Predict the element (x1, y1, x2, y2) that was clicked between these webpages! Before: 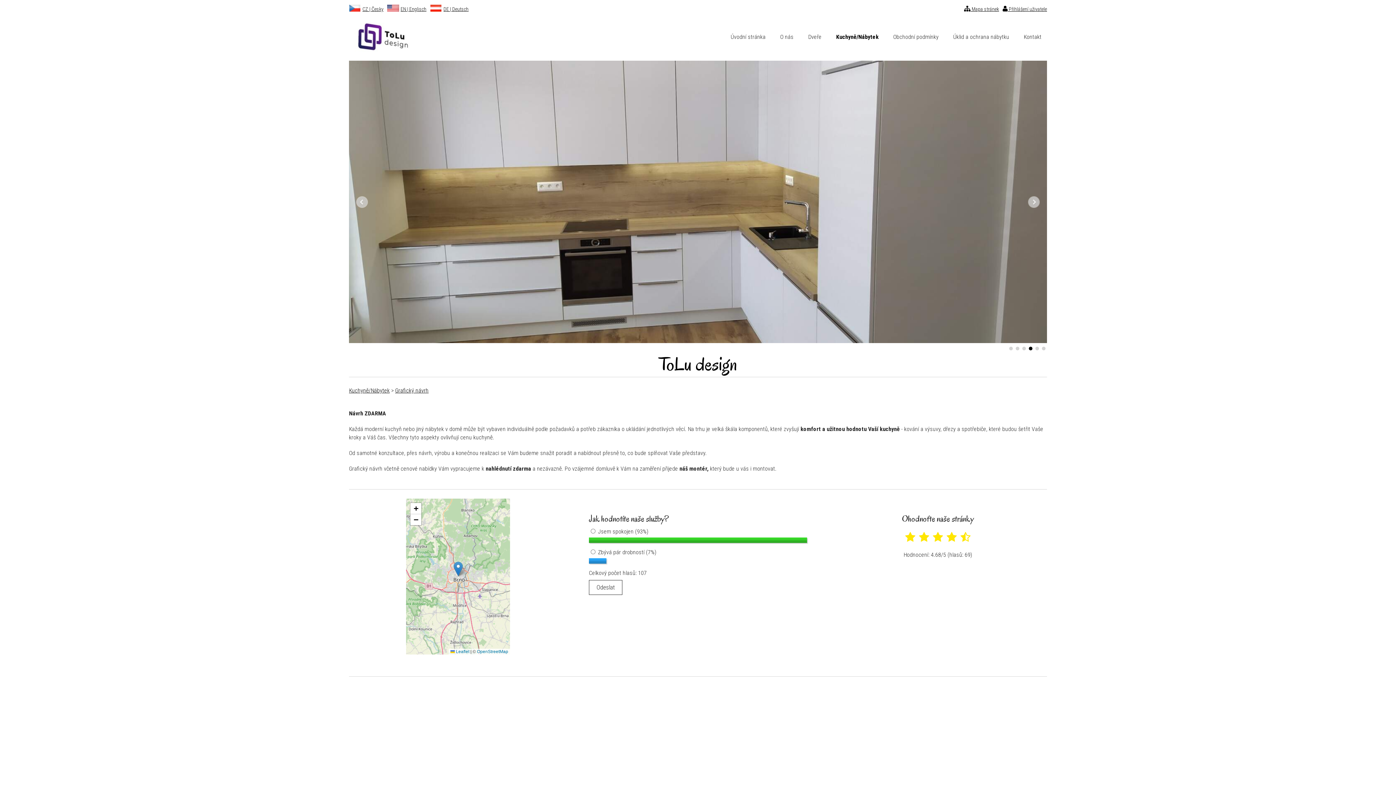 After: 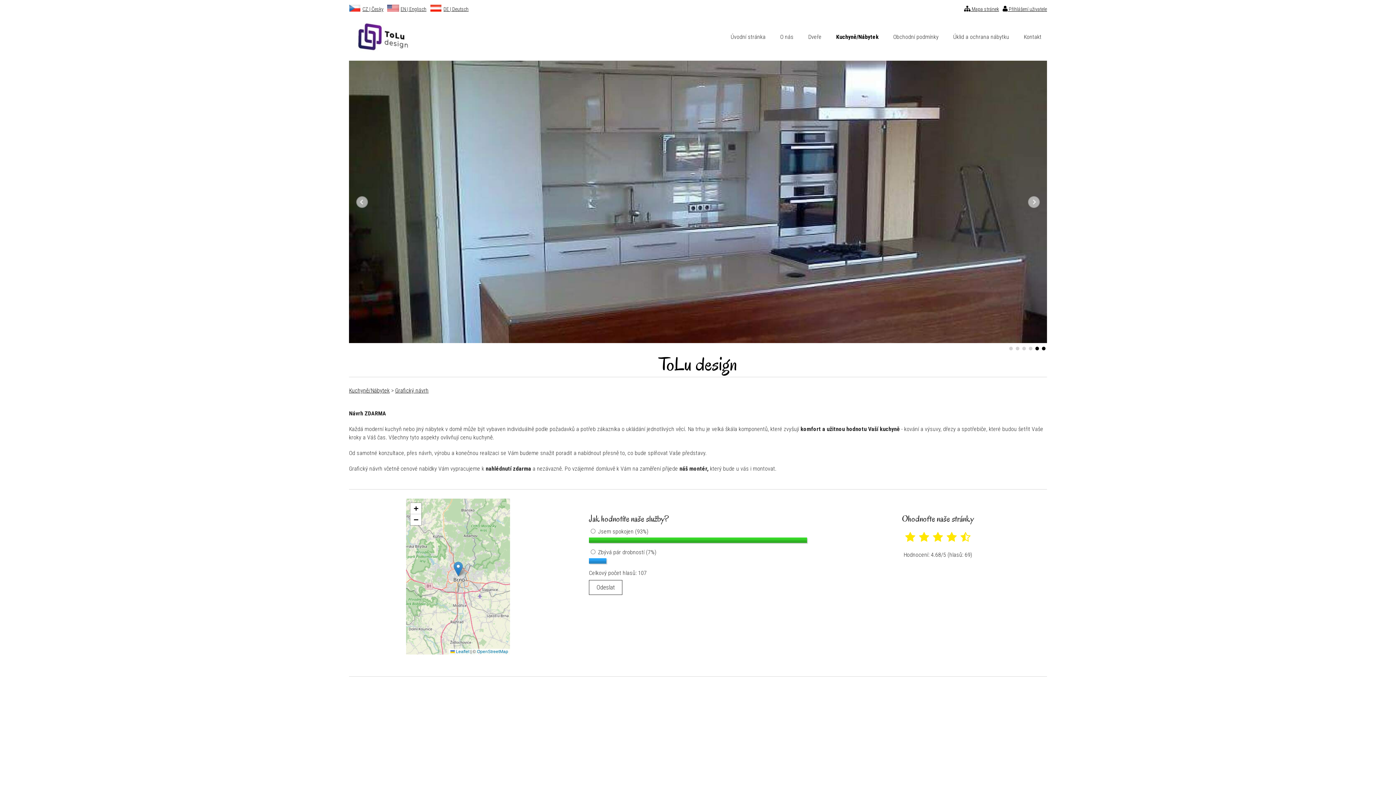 Action: label: 6 bbox: (1042, 346, 1045, 350)